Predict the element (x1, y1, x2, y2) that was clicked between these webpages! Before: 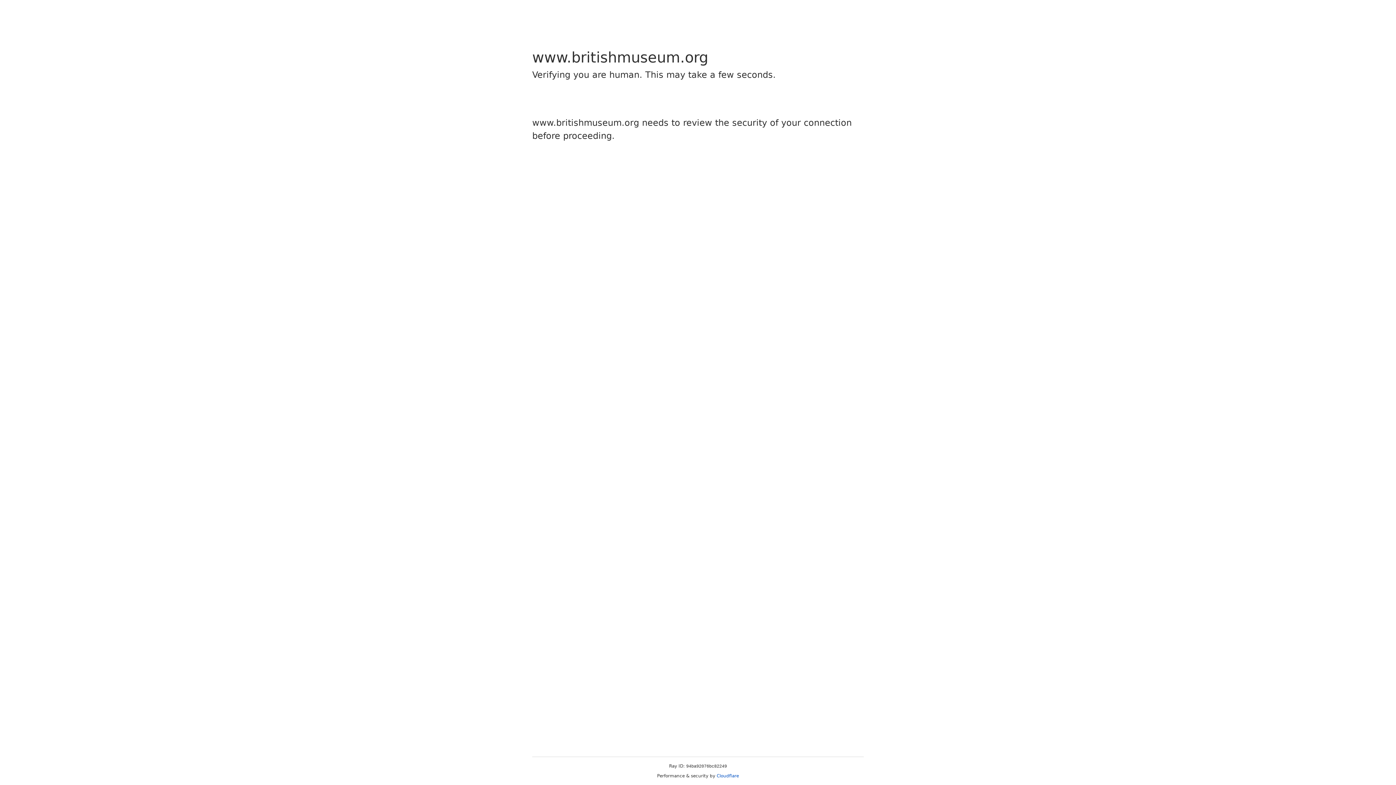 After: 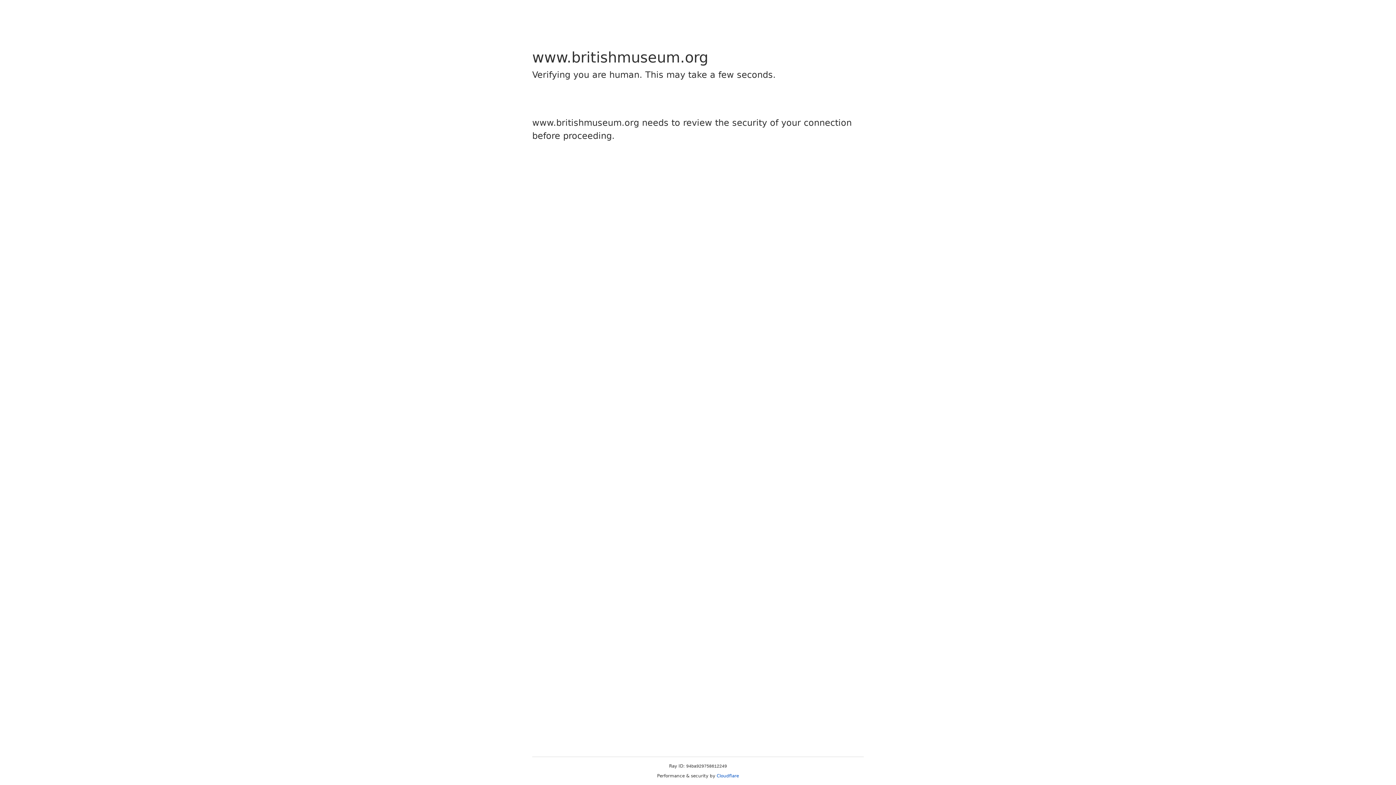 Action: label: Cloudflare bbox: (716, 773, 739, 778)